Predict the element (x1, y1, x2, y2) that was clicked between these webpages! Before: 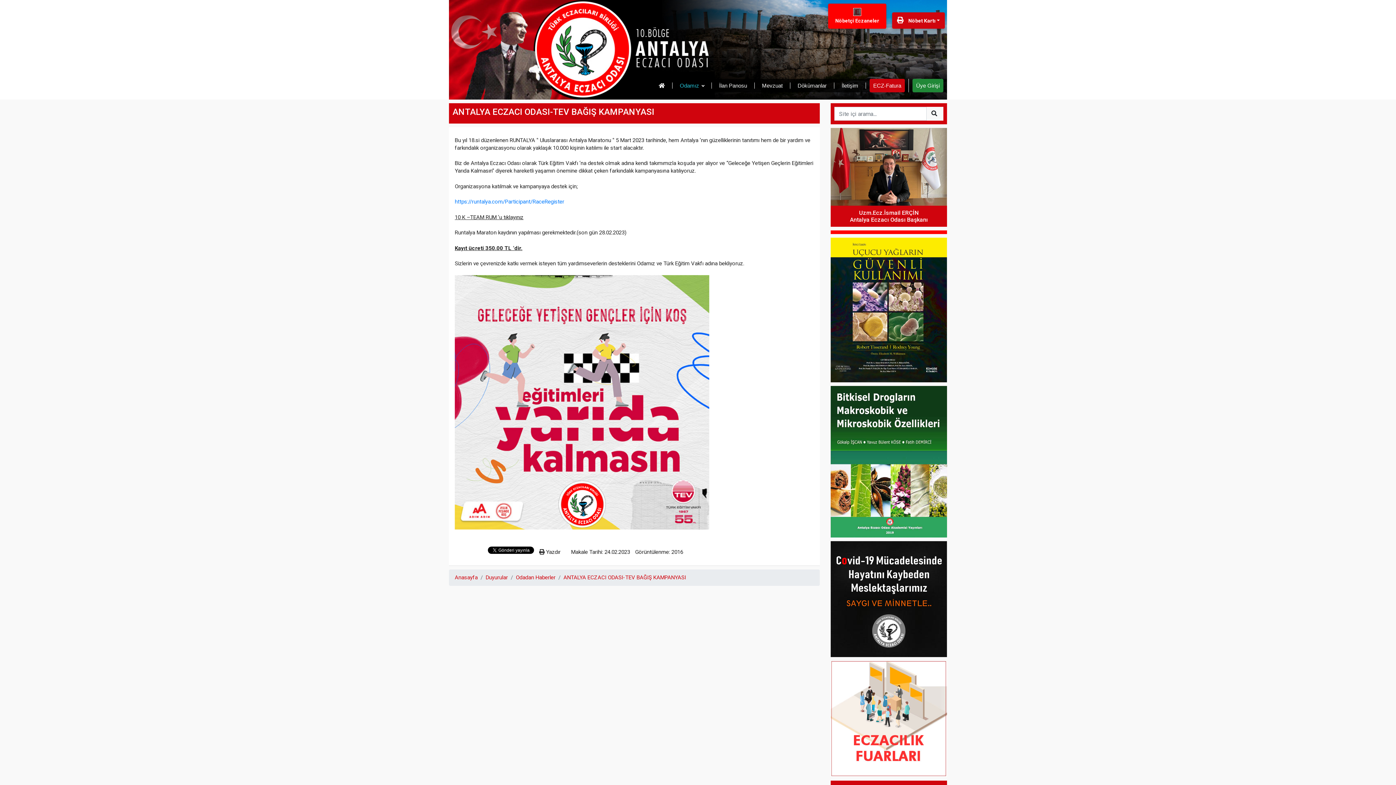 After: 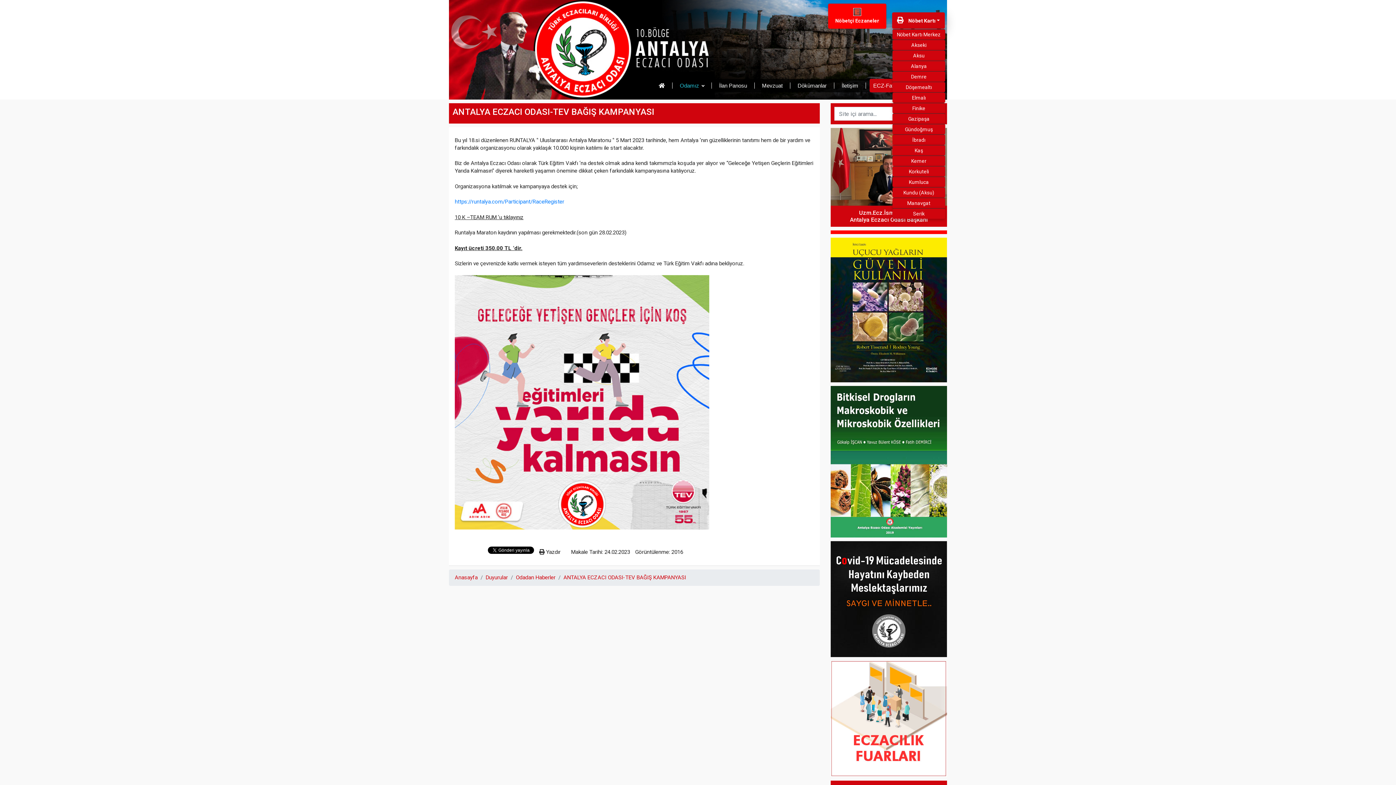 Action: label:  Nöbet Kartı bbox: (892, 12, 945, 28)